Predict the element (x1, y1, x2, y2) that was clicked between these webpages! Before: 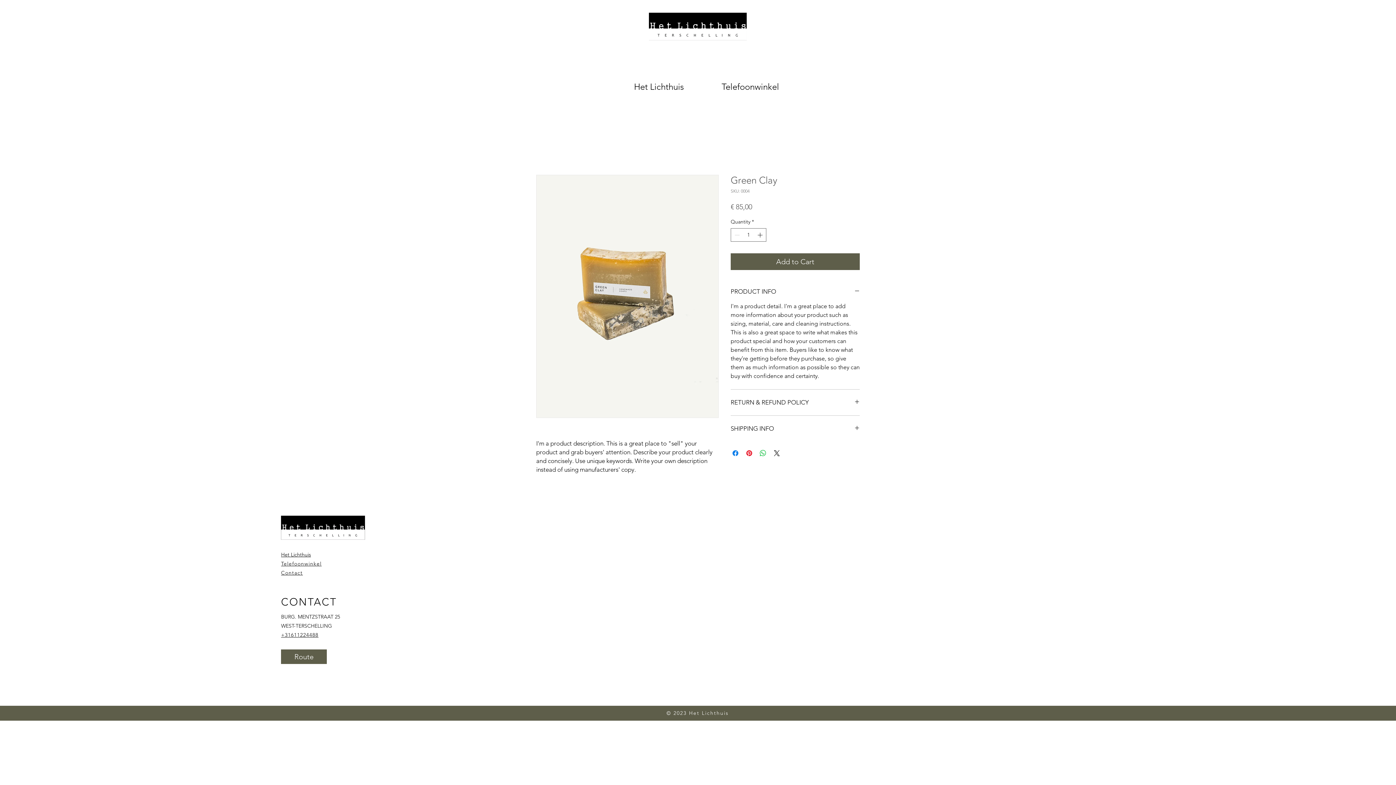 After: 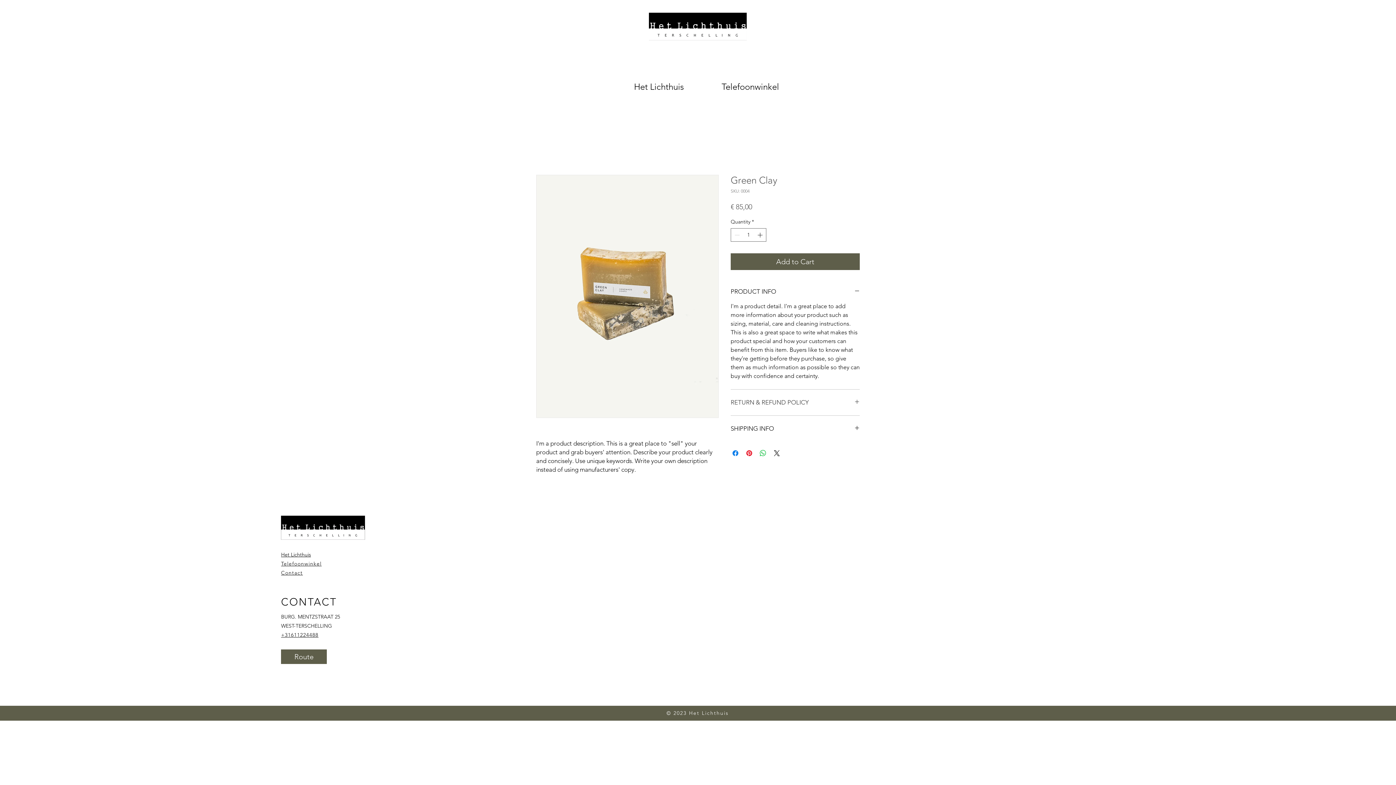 Action: label: RETURN & REFUND POLICY bbox: (730, 398, 860, 406)